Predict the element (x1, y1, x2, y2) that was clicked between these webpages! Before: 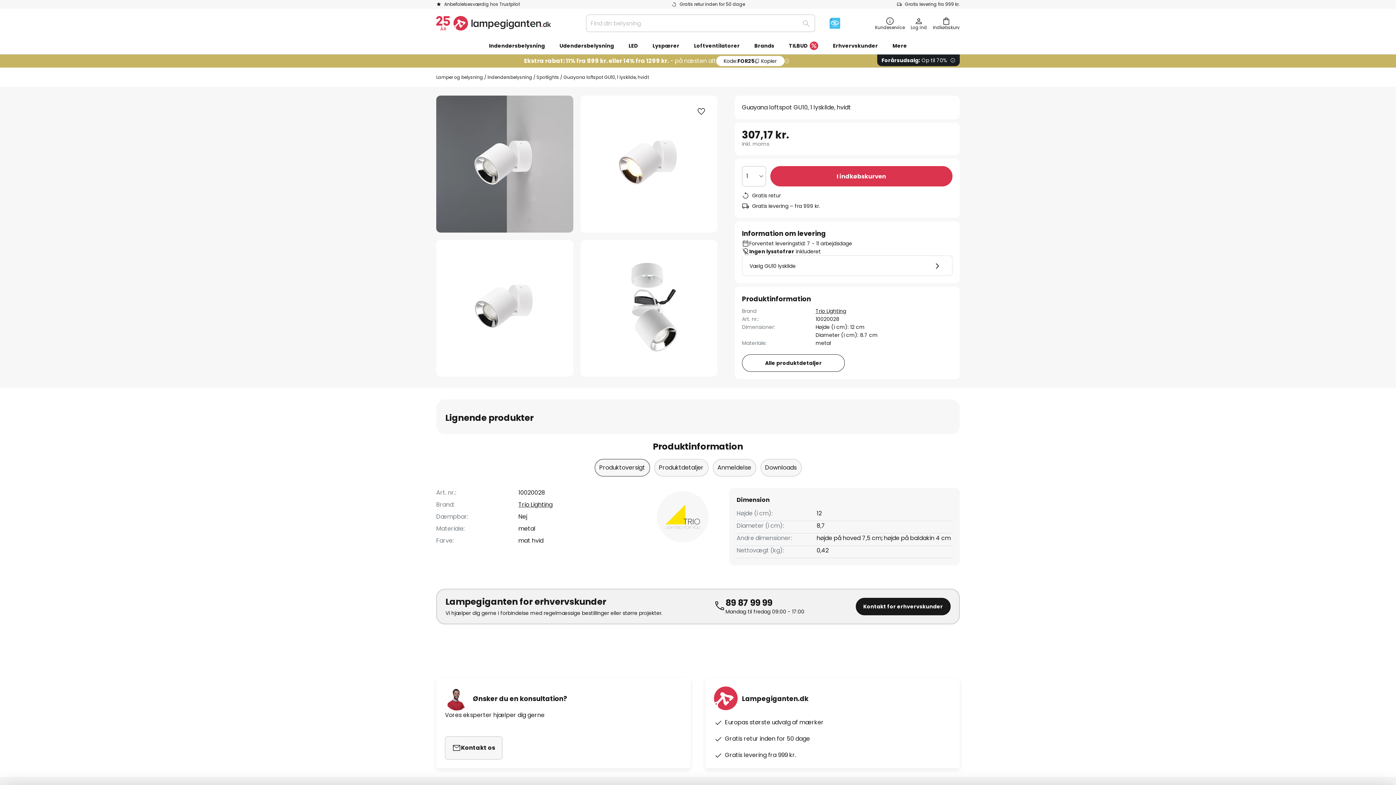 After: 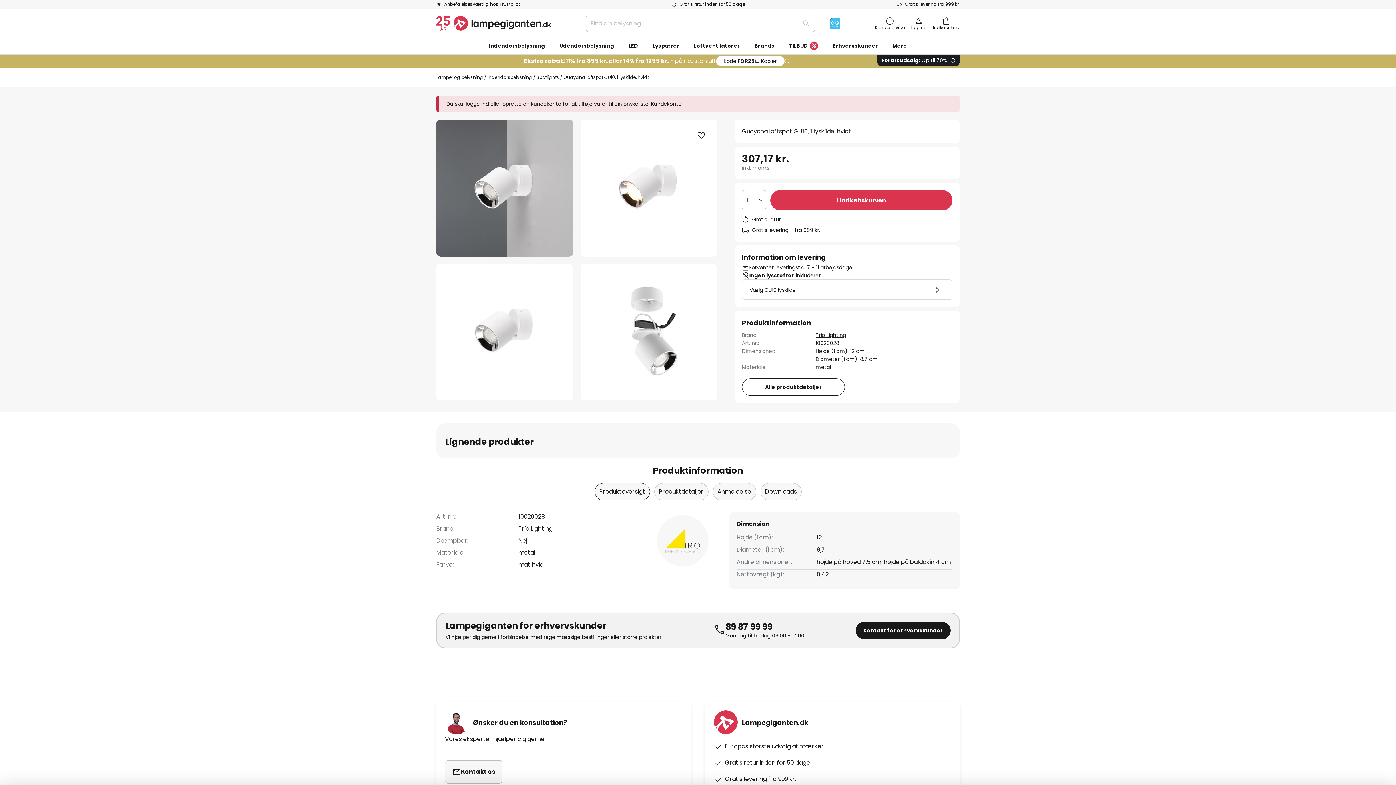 Action: bbox: (694, 104, 708, 118) label: Tilføj til ønskeliste